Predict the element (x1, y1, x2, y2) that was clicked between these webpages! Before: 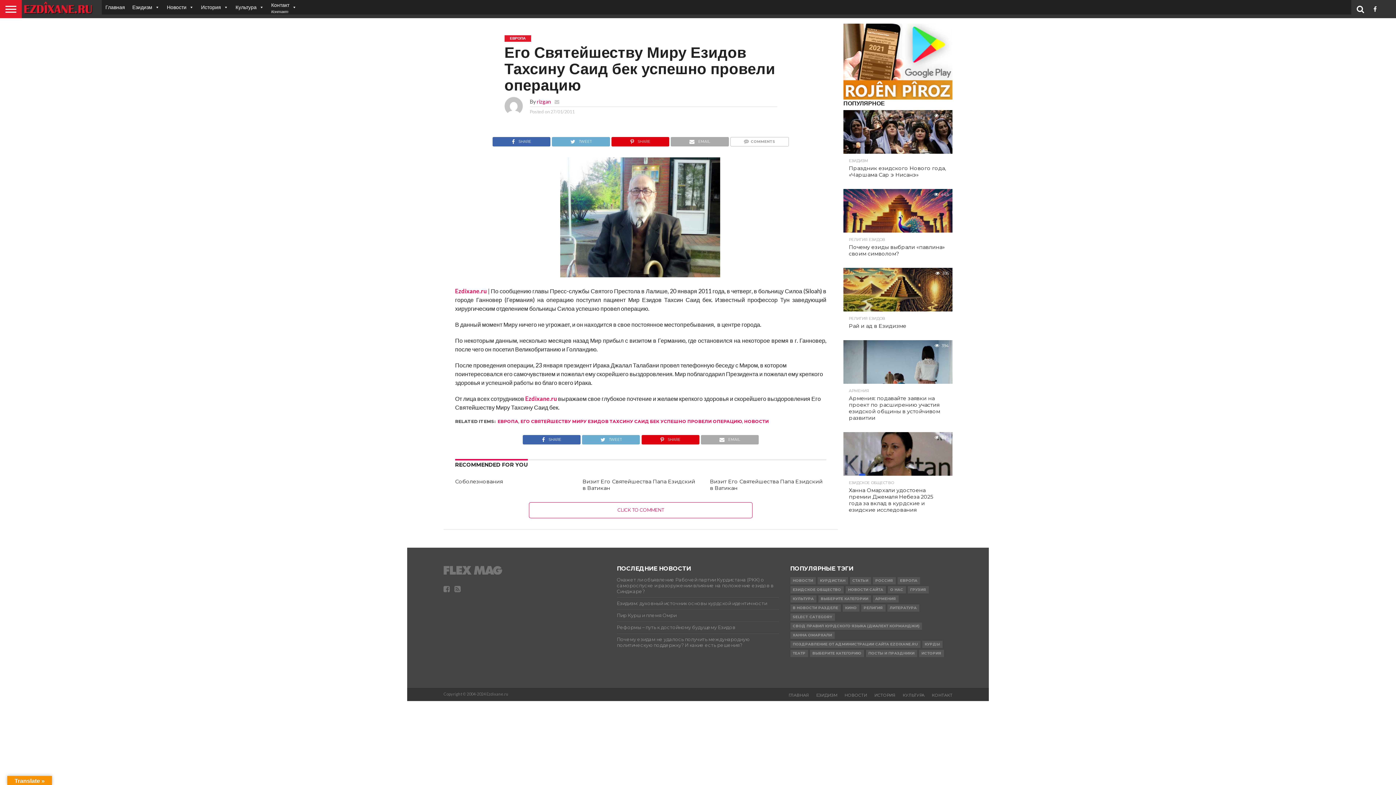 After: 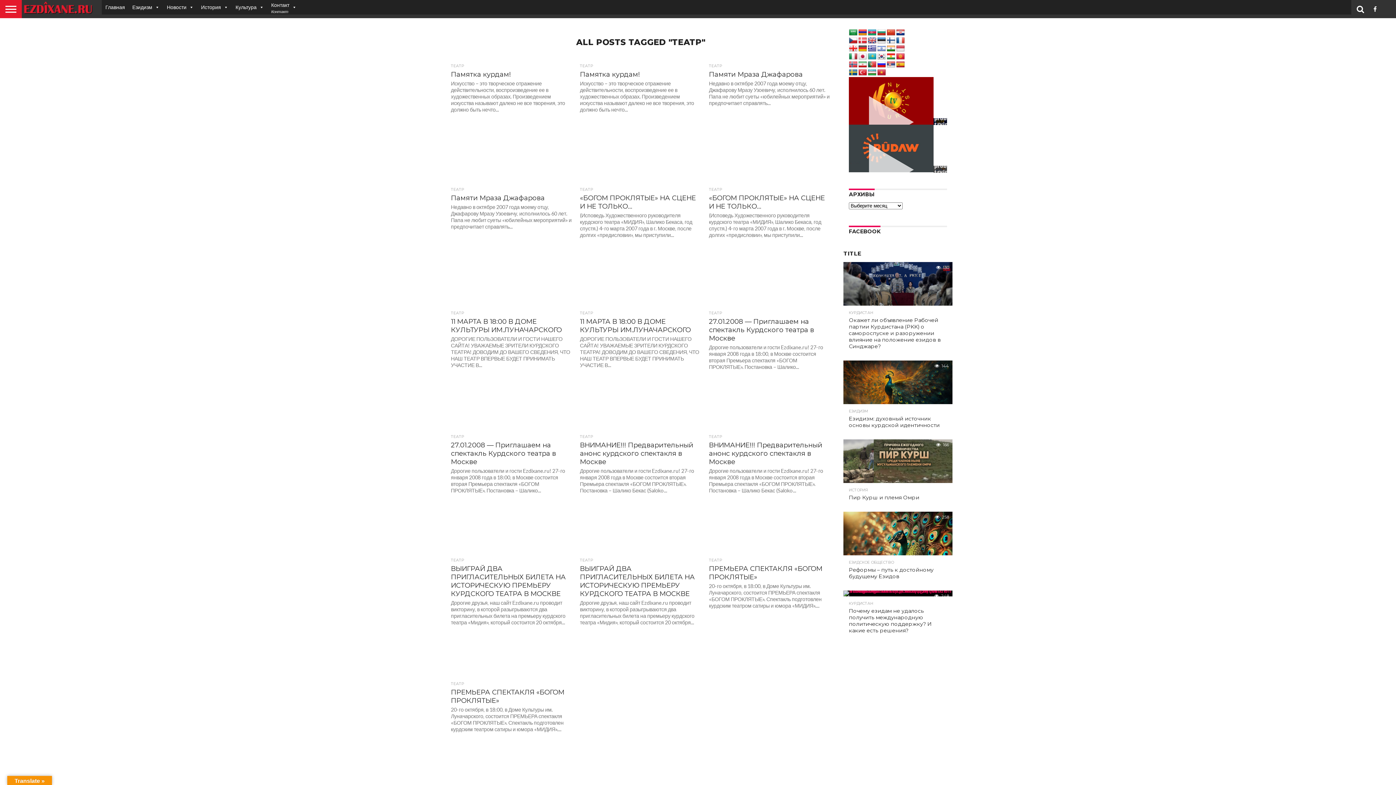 Action: bbox: (790, 650, 808, 657) label: ТЕАТР